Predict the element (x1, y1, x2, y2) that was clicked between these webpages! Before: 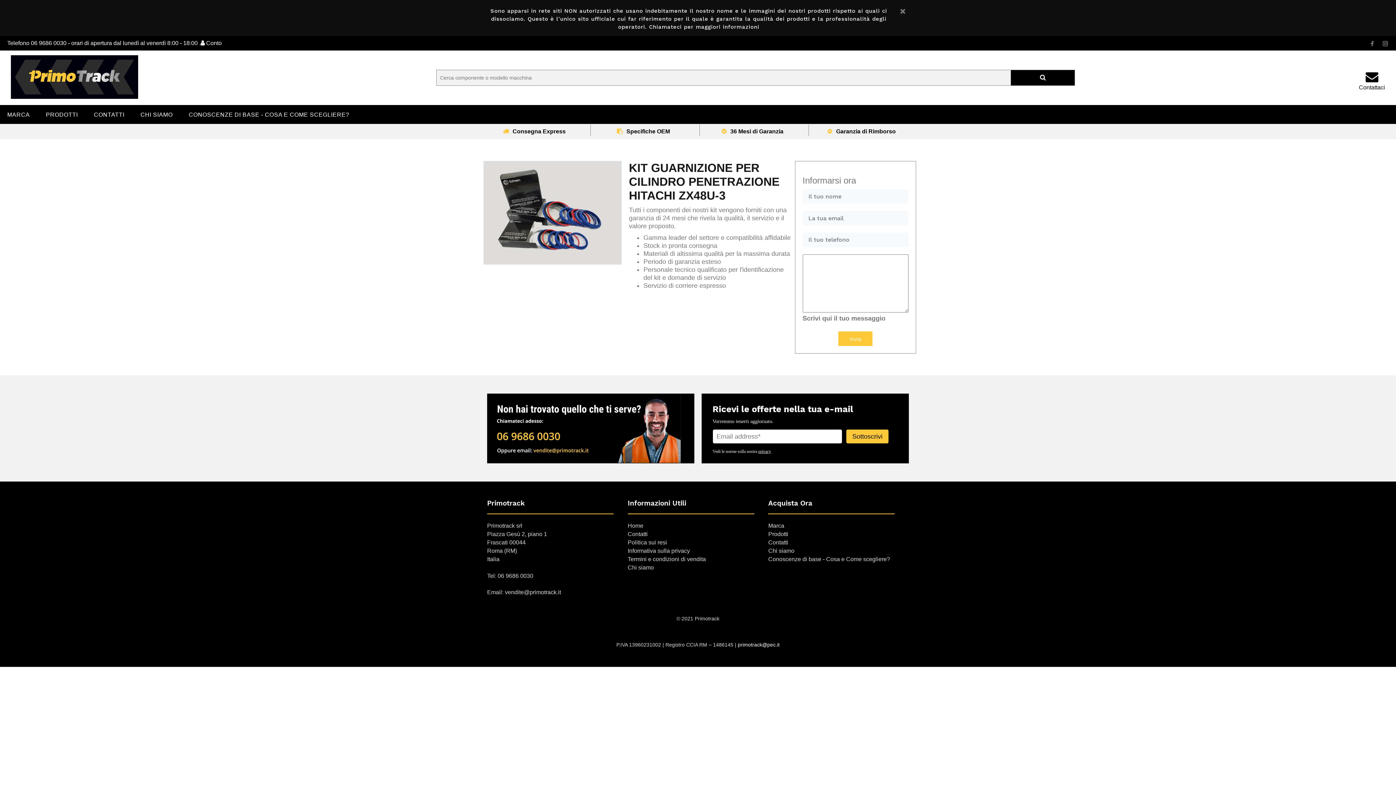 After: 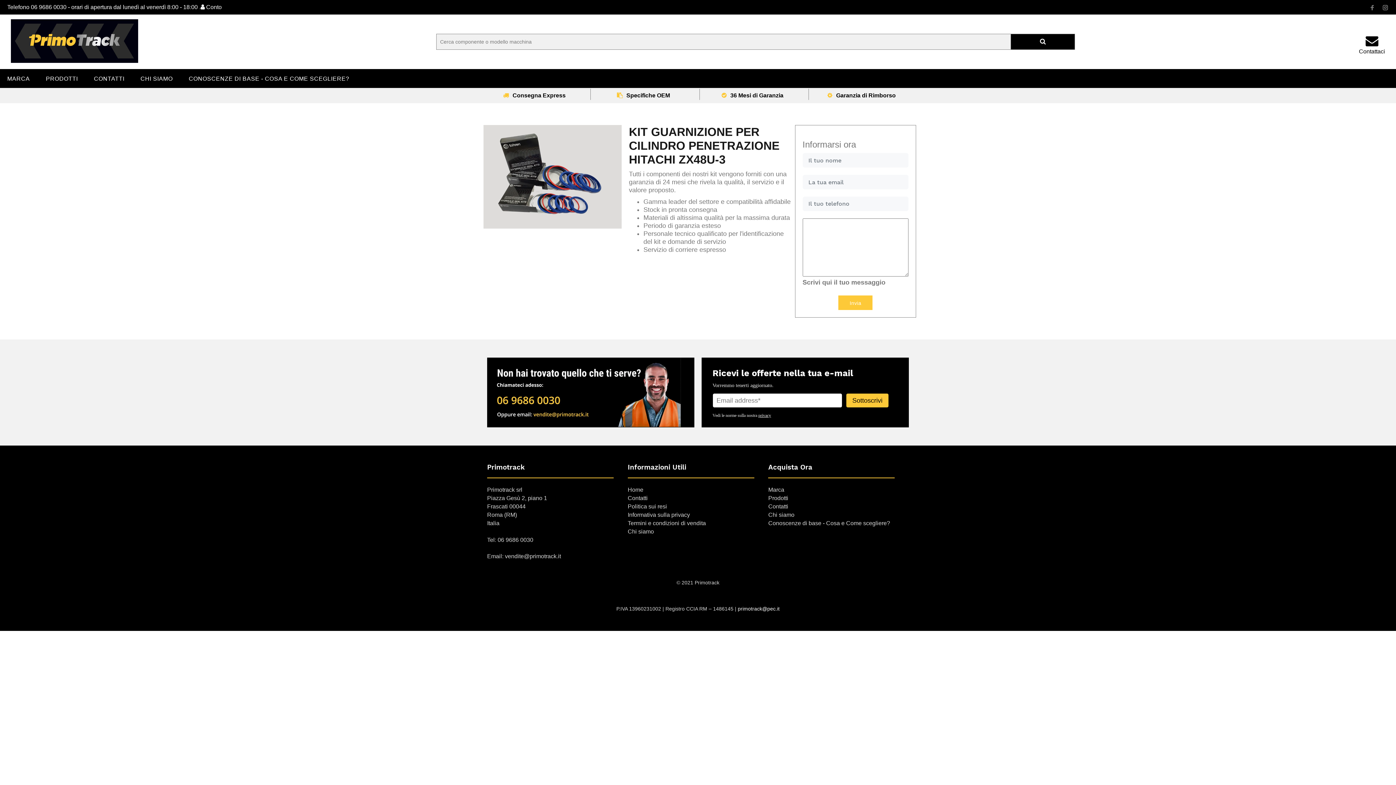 Action: bbox: (898, 6, 907, 17)